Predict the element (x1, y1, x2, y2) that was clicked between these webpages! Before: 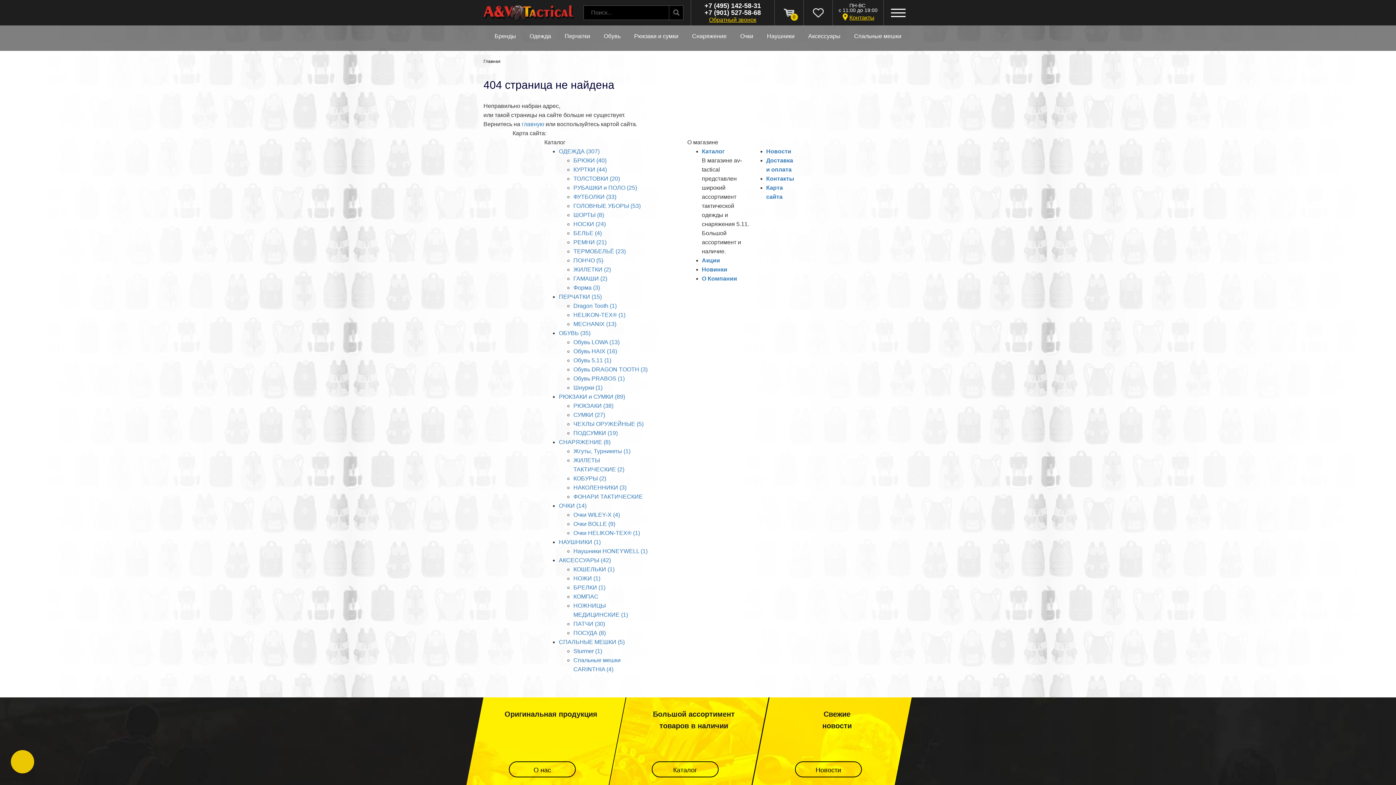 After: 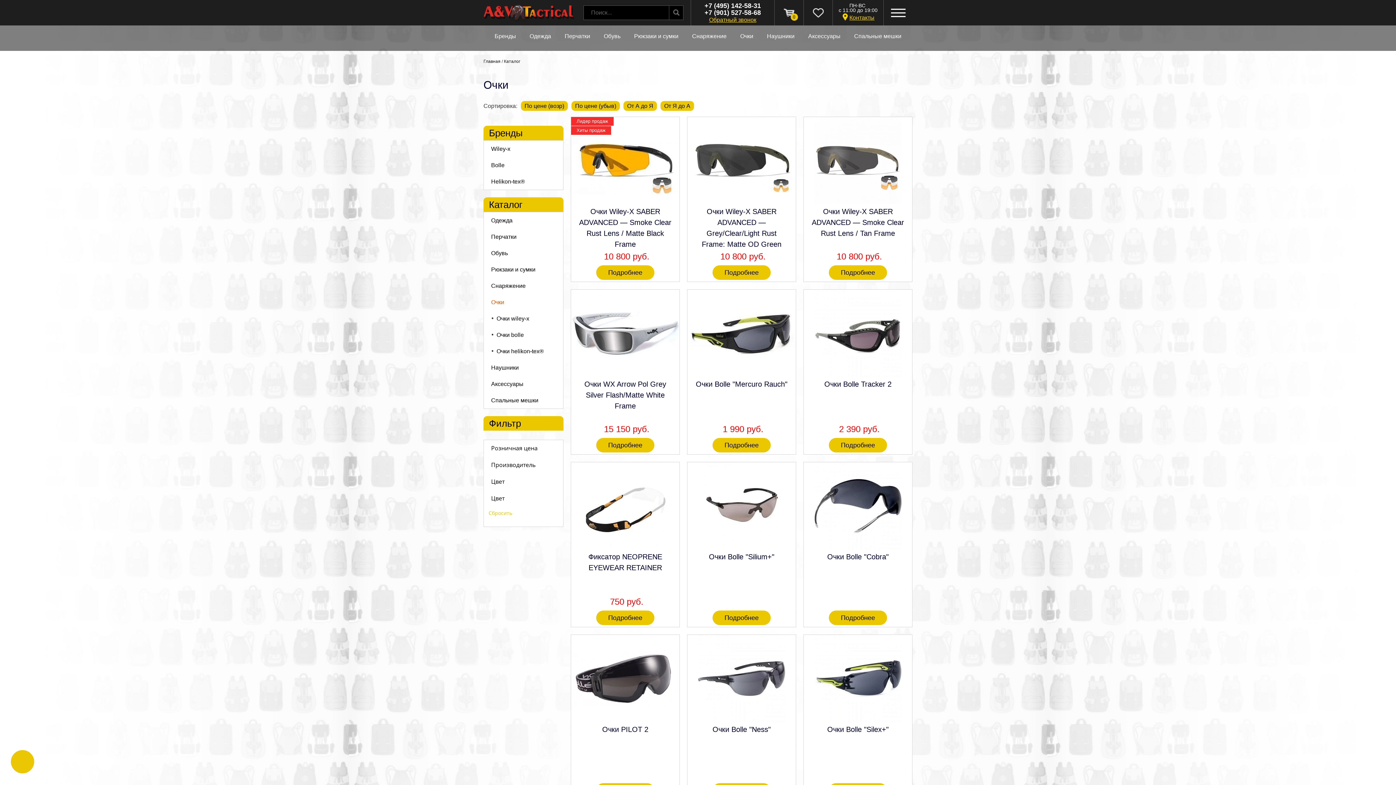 Action: bbox: (559, 502, 586, 509) label: ОЧКИ (14)